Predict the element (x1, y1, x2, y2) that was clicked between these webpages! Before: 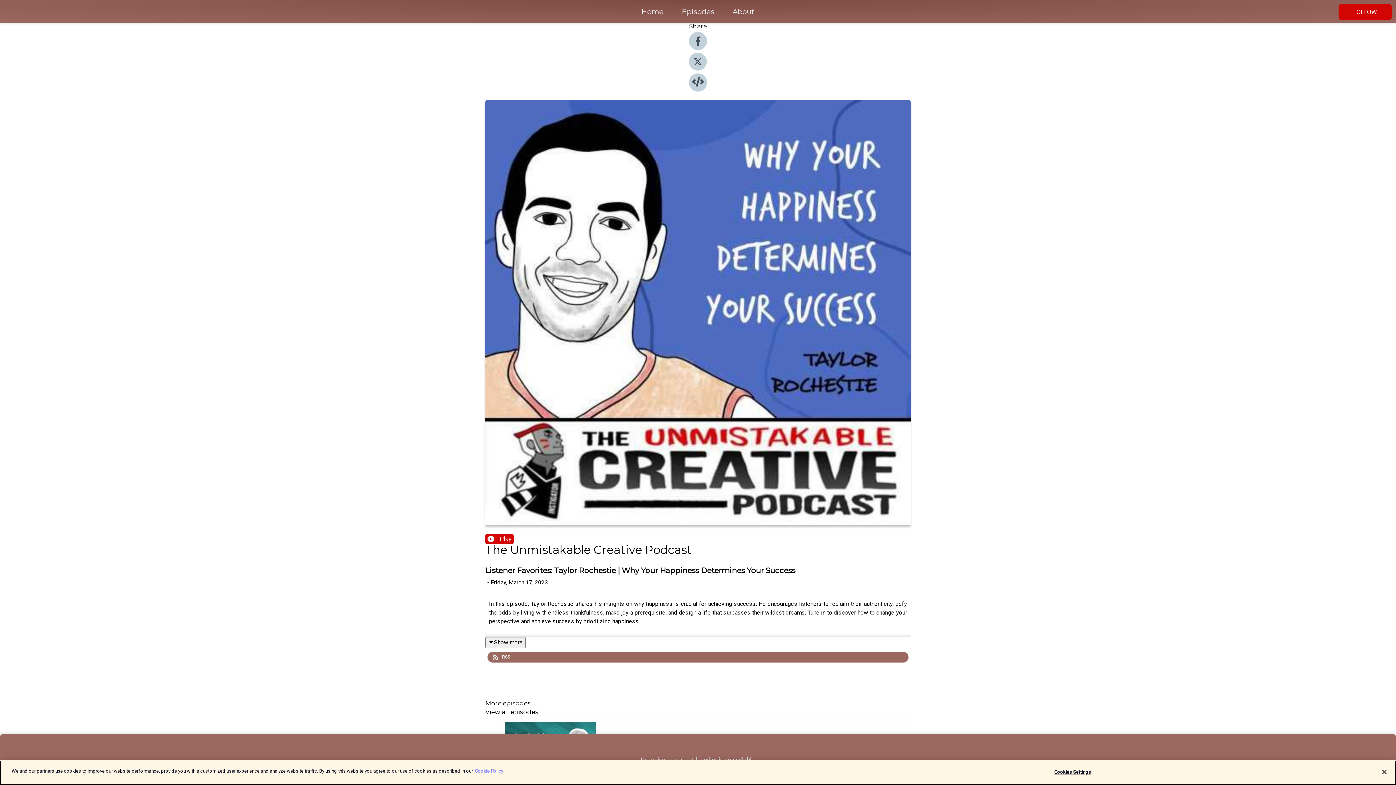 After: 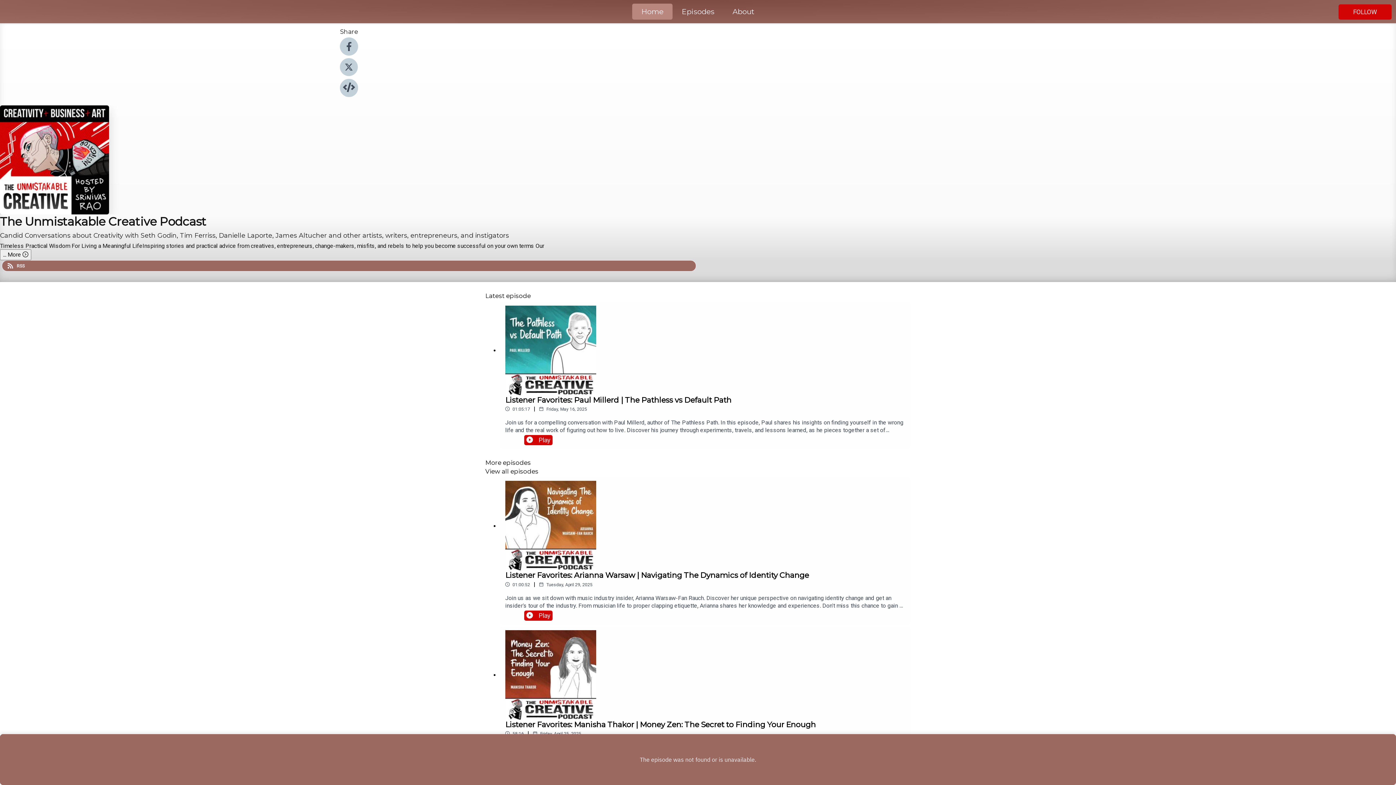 Action: bbox: (632, 5, 672, 18) label: Home